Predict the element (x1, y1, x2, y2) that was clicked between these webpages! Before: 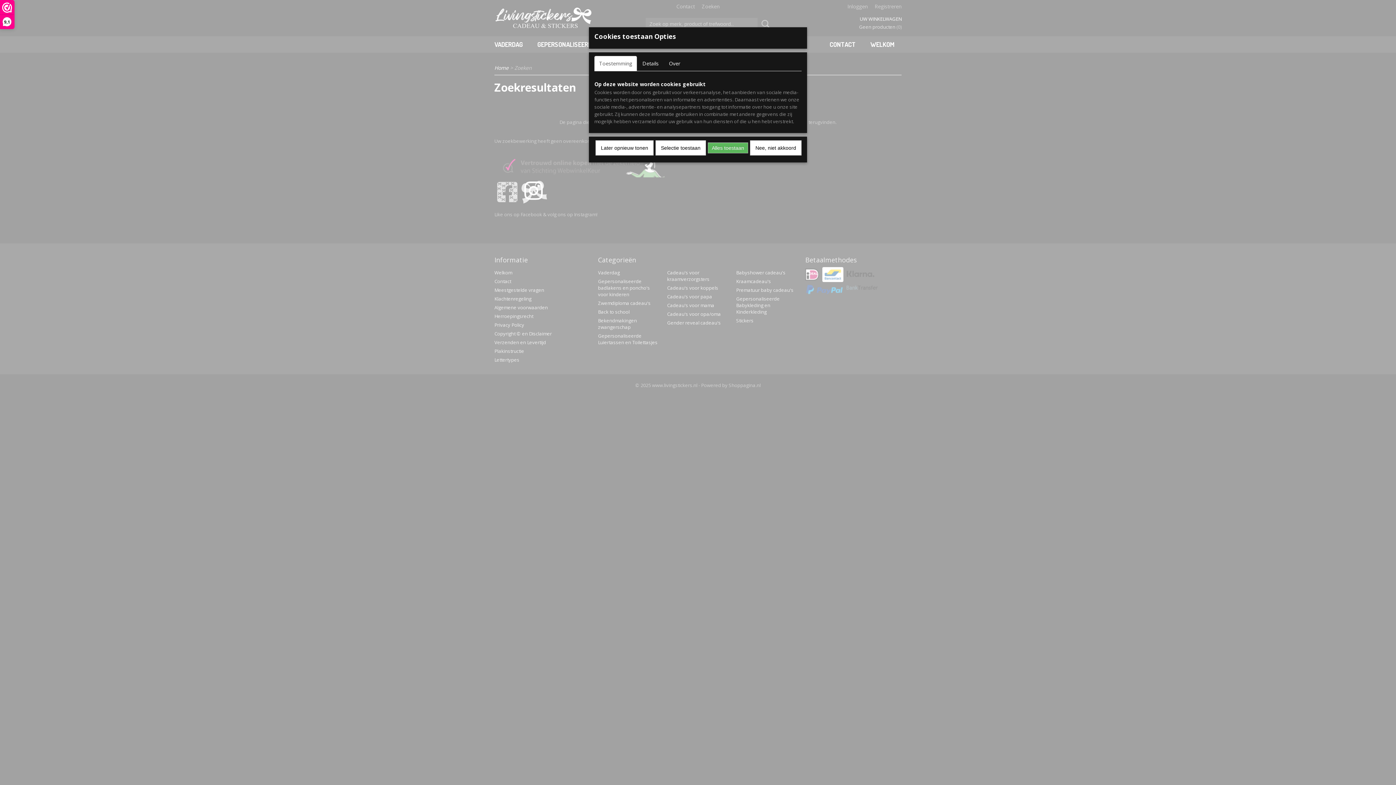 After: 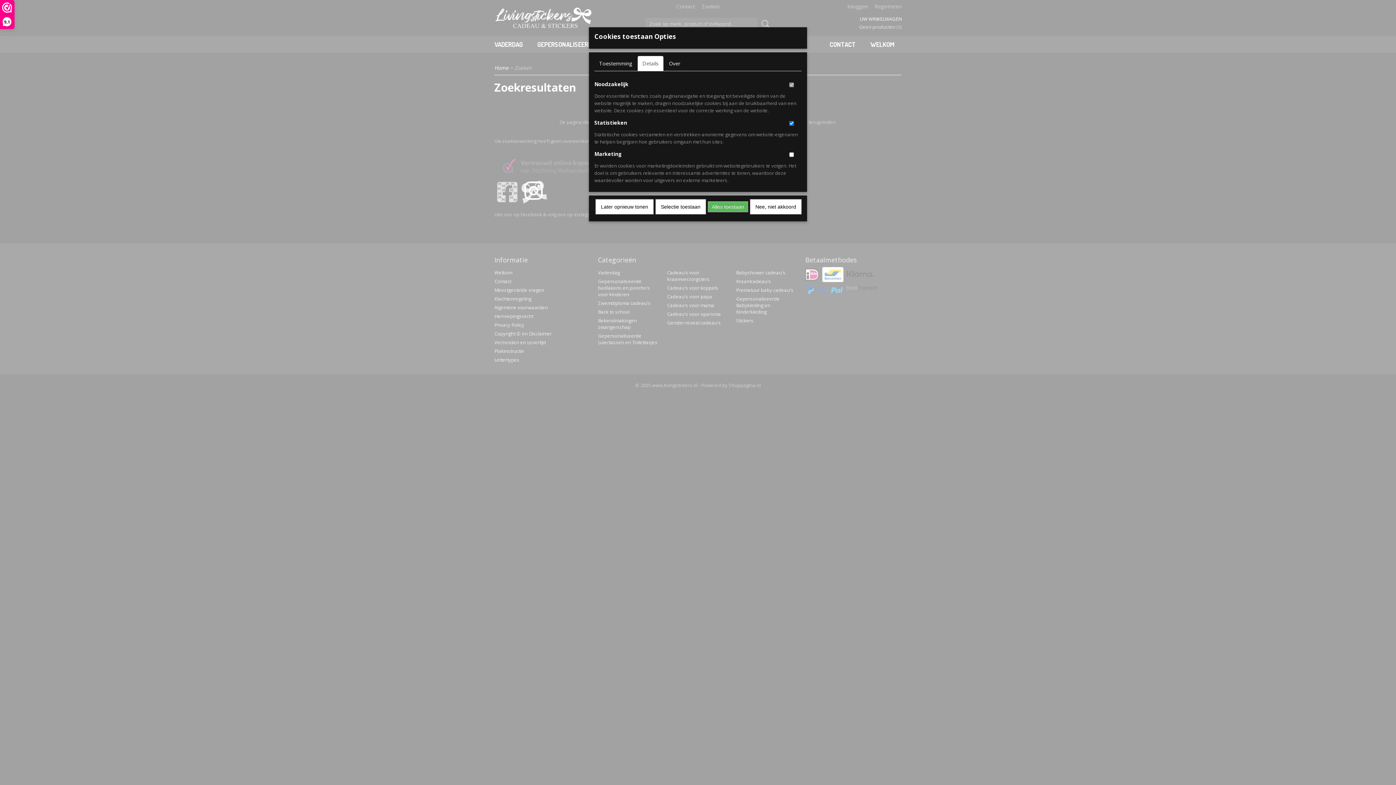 Action: bbox: (637, 56, 663, 71) label: Details